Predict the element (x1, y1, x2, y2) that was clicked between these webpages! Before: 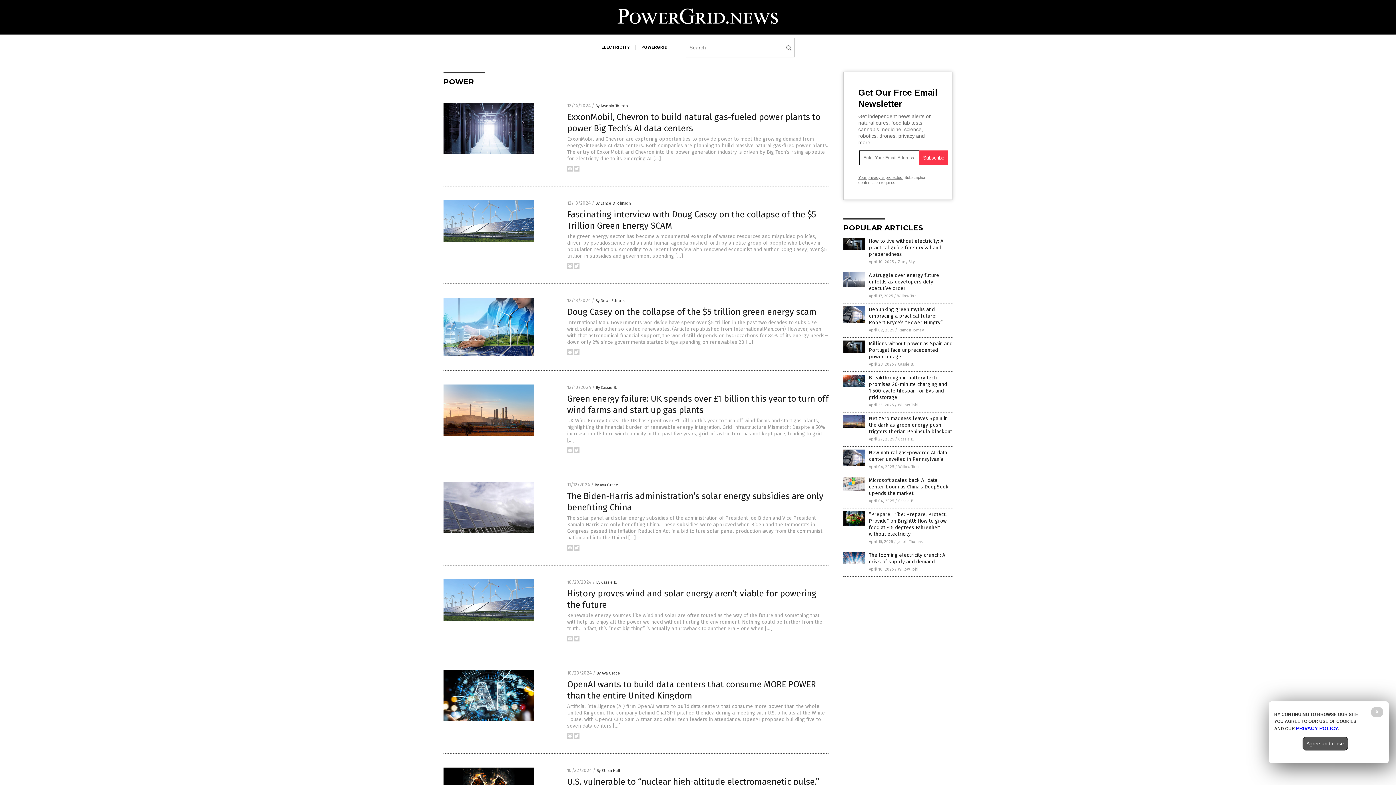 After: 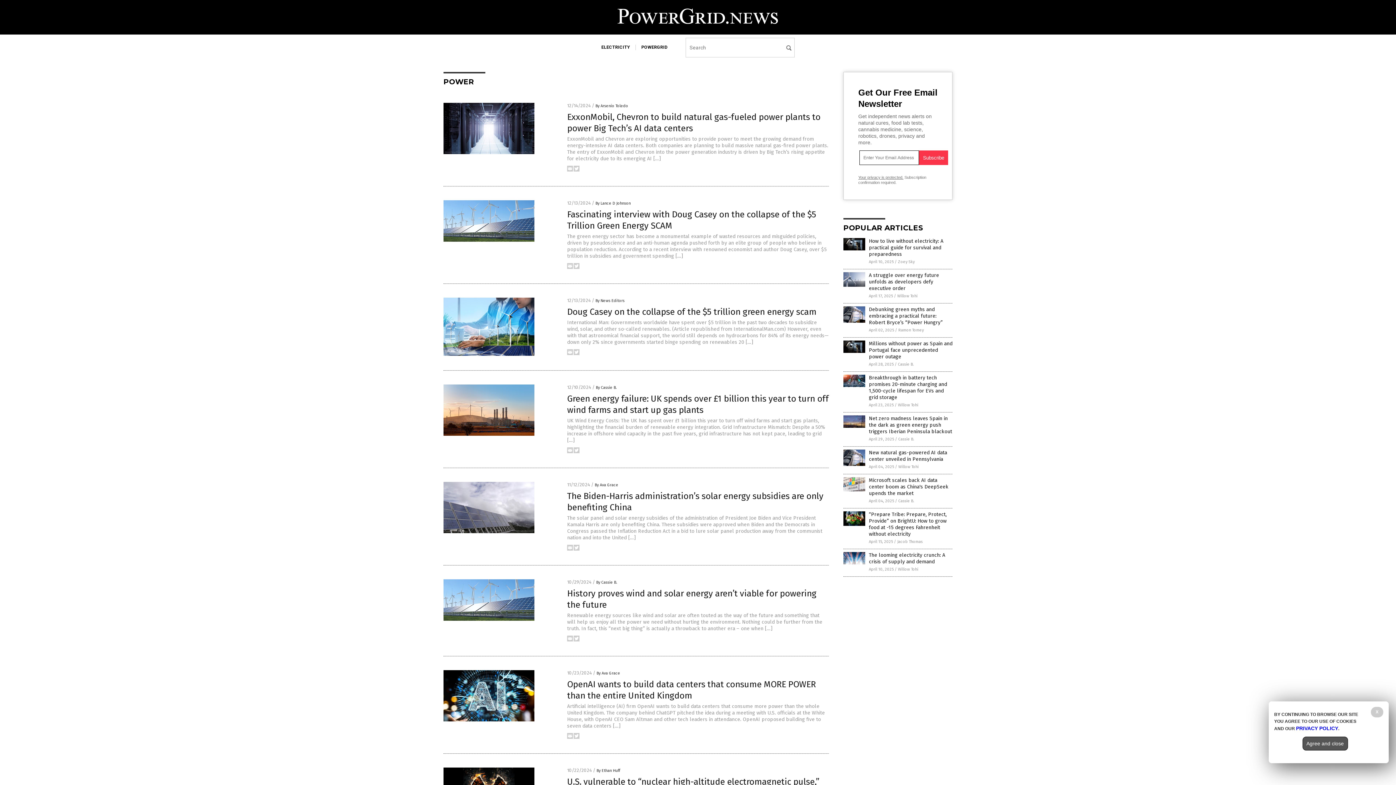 Action: bbox: (573, 546, 579, 552)